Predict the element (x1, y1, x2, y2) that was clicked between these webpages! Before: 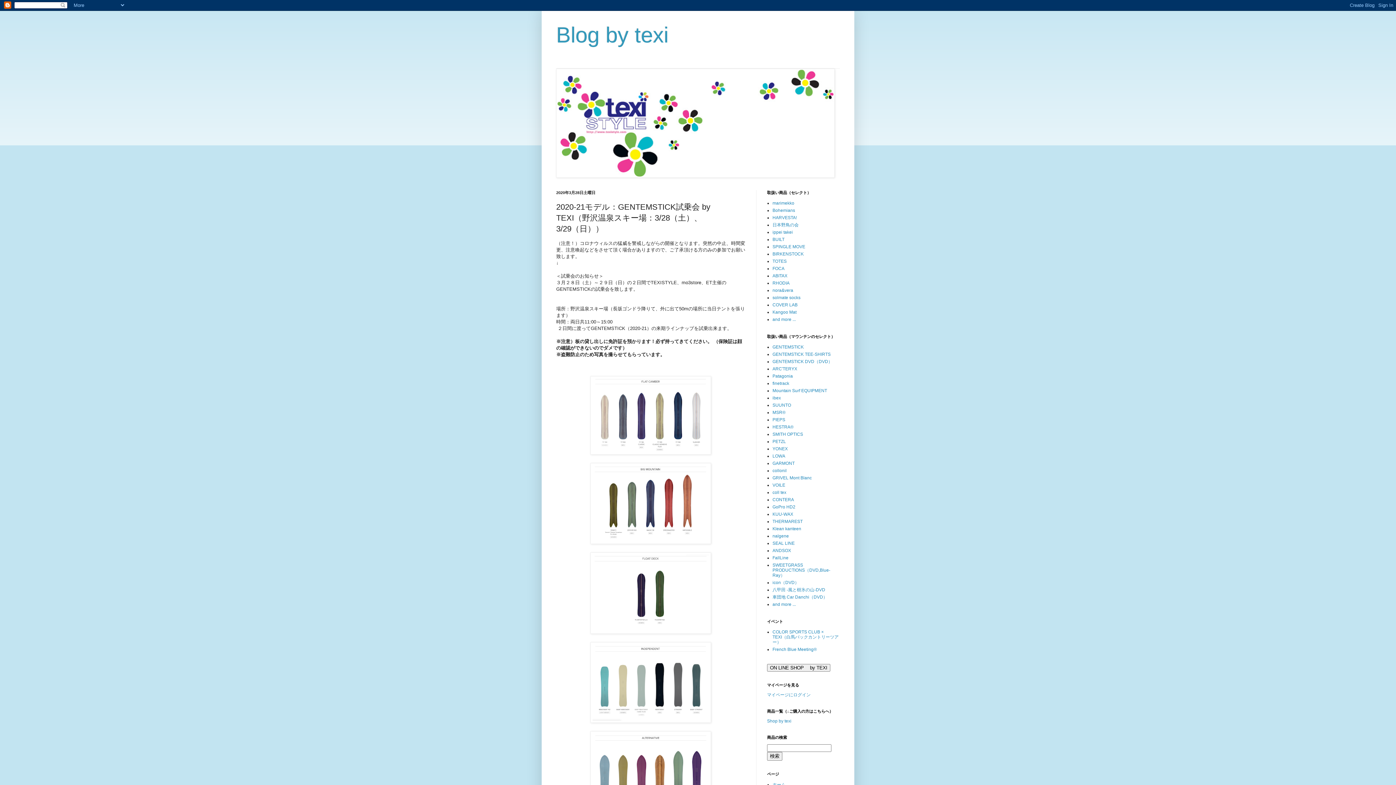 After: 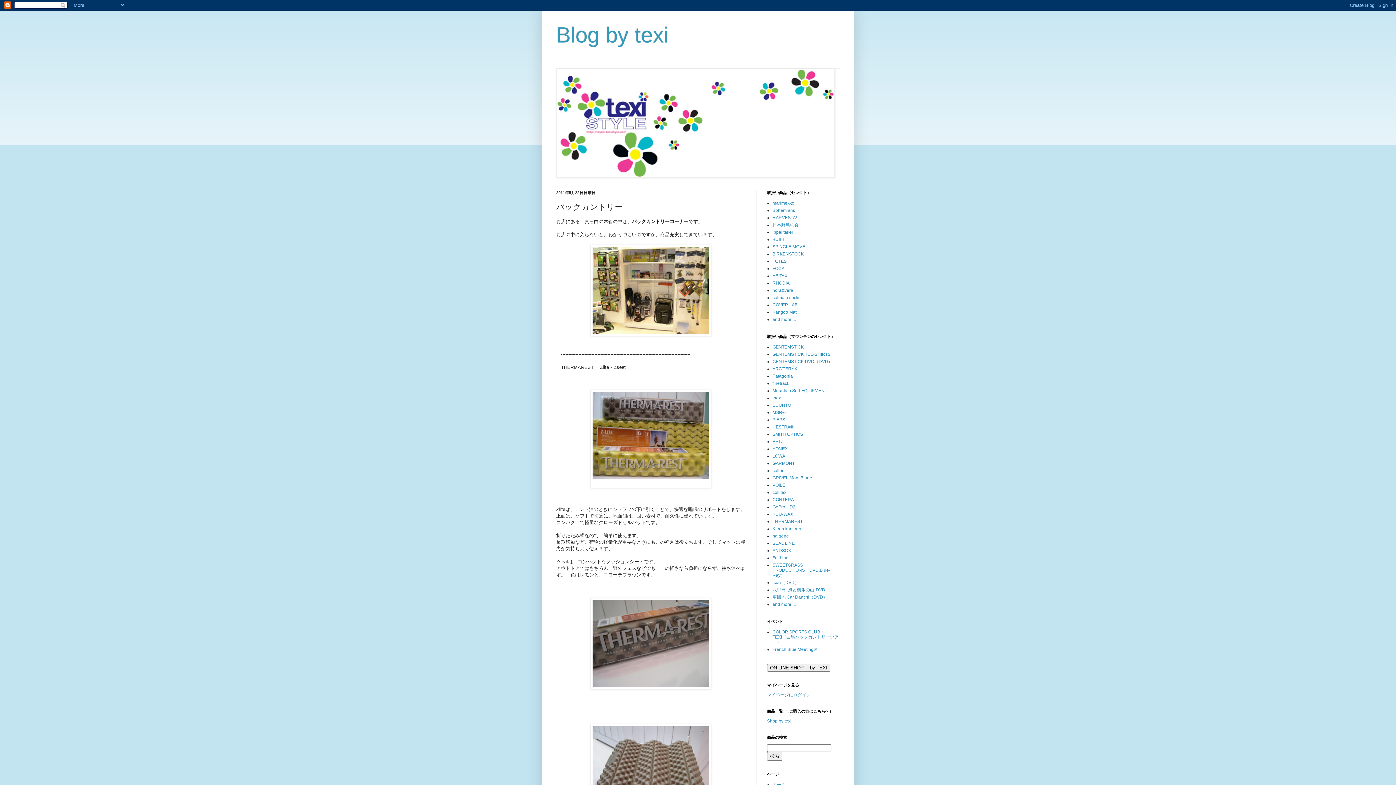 Action: label: VOILE bbox: (772, 482, 785, 488)